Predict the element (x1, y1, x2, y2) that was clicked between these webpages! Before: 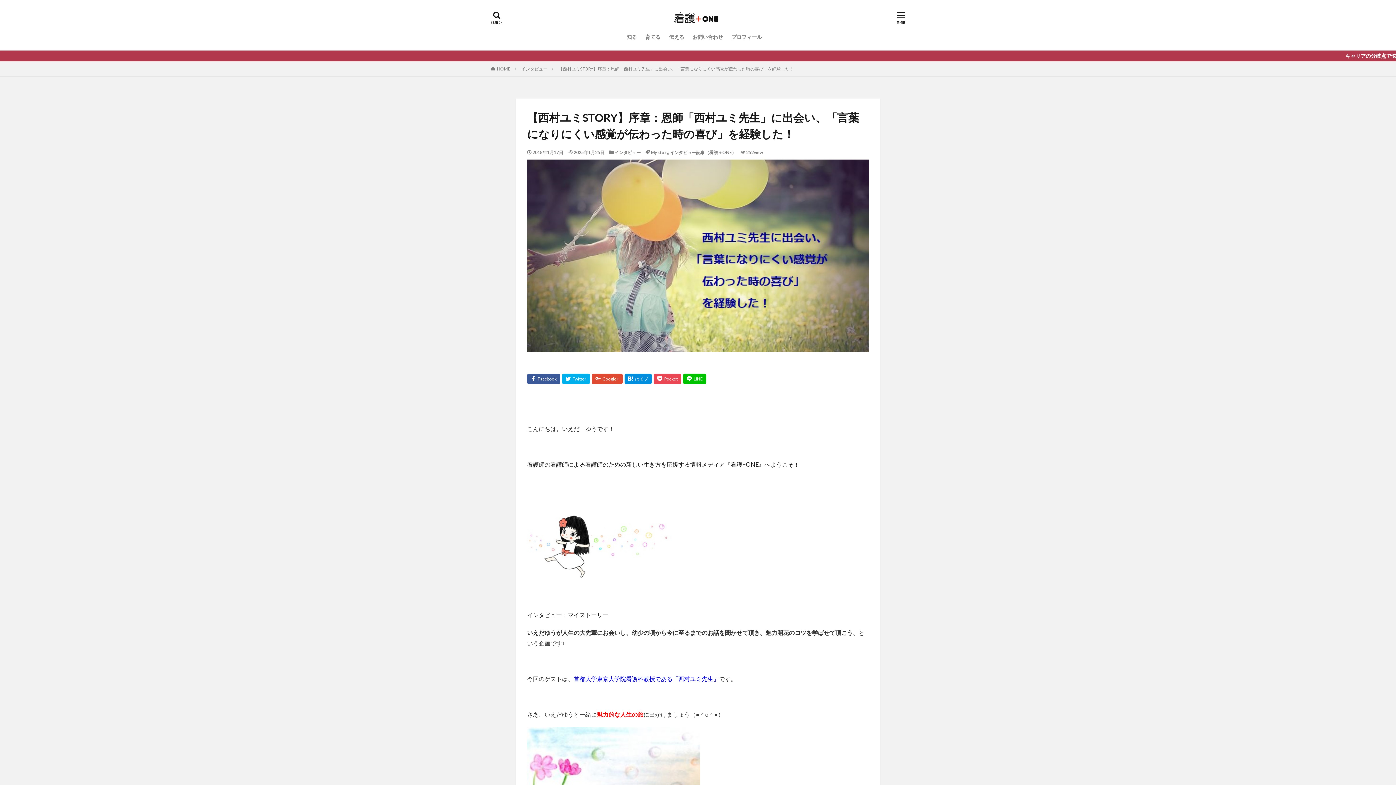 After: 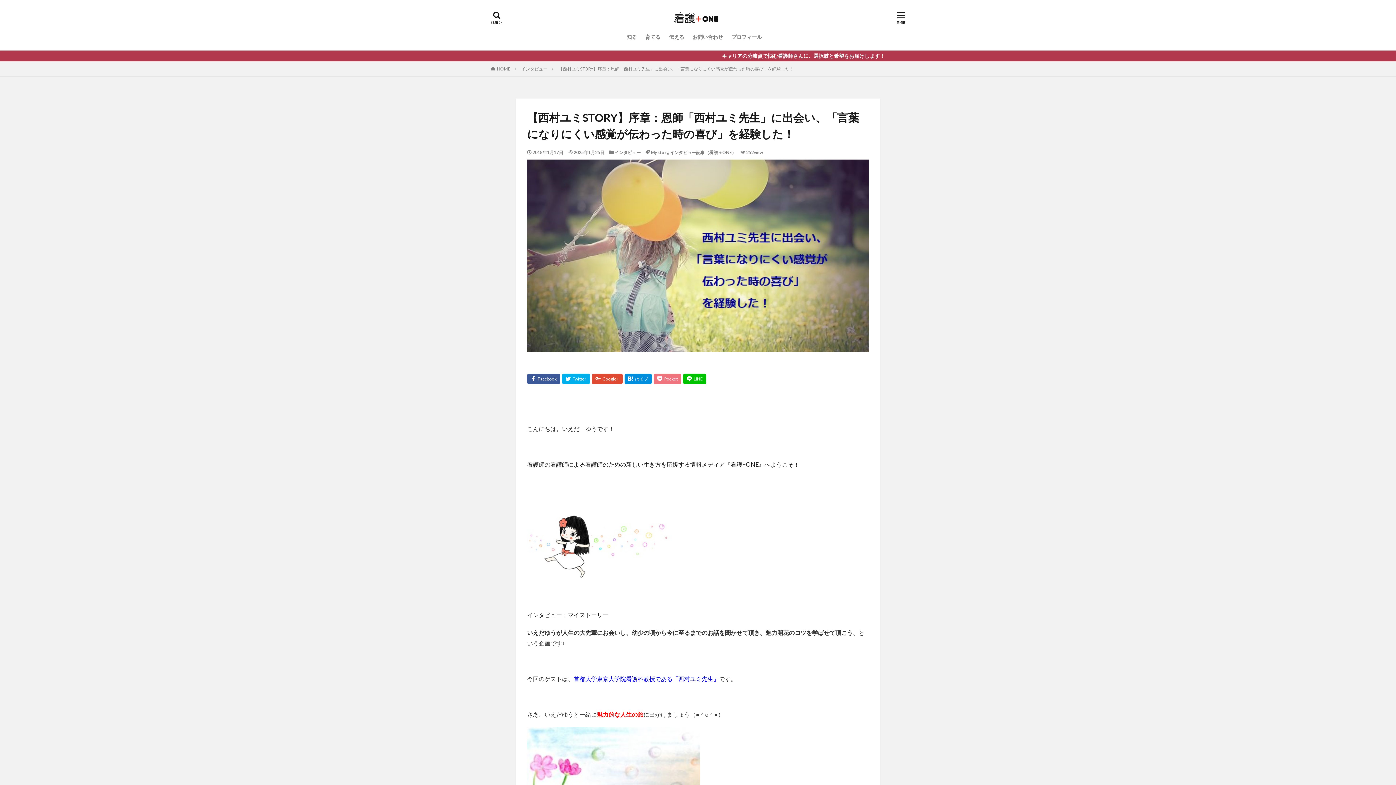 Action: bbox: (653, 373, 681, 384)